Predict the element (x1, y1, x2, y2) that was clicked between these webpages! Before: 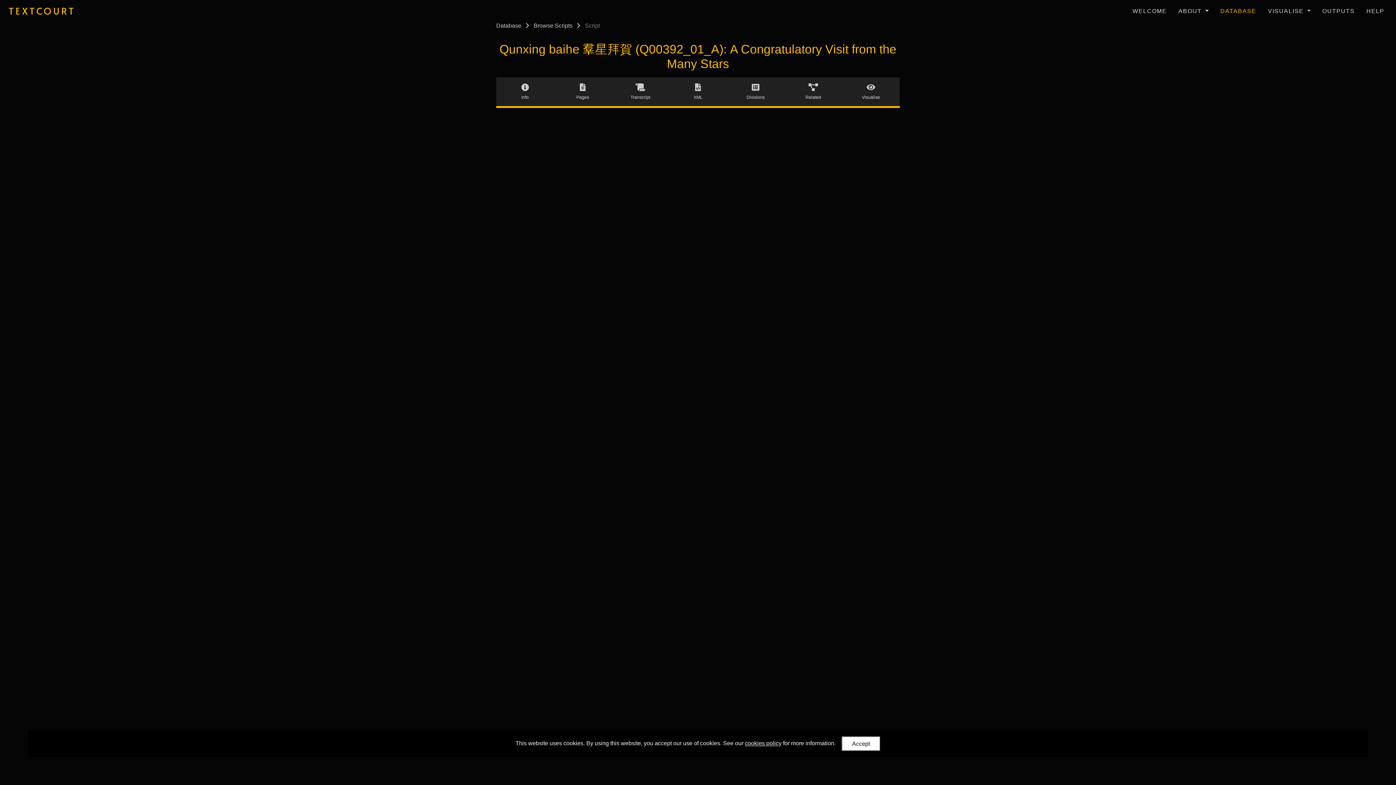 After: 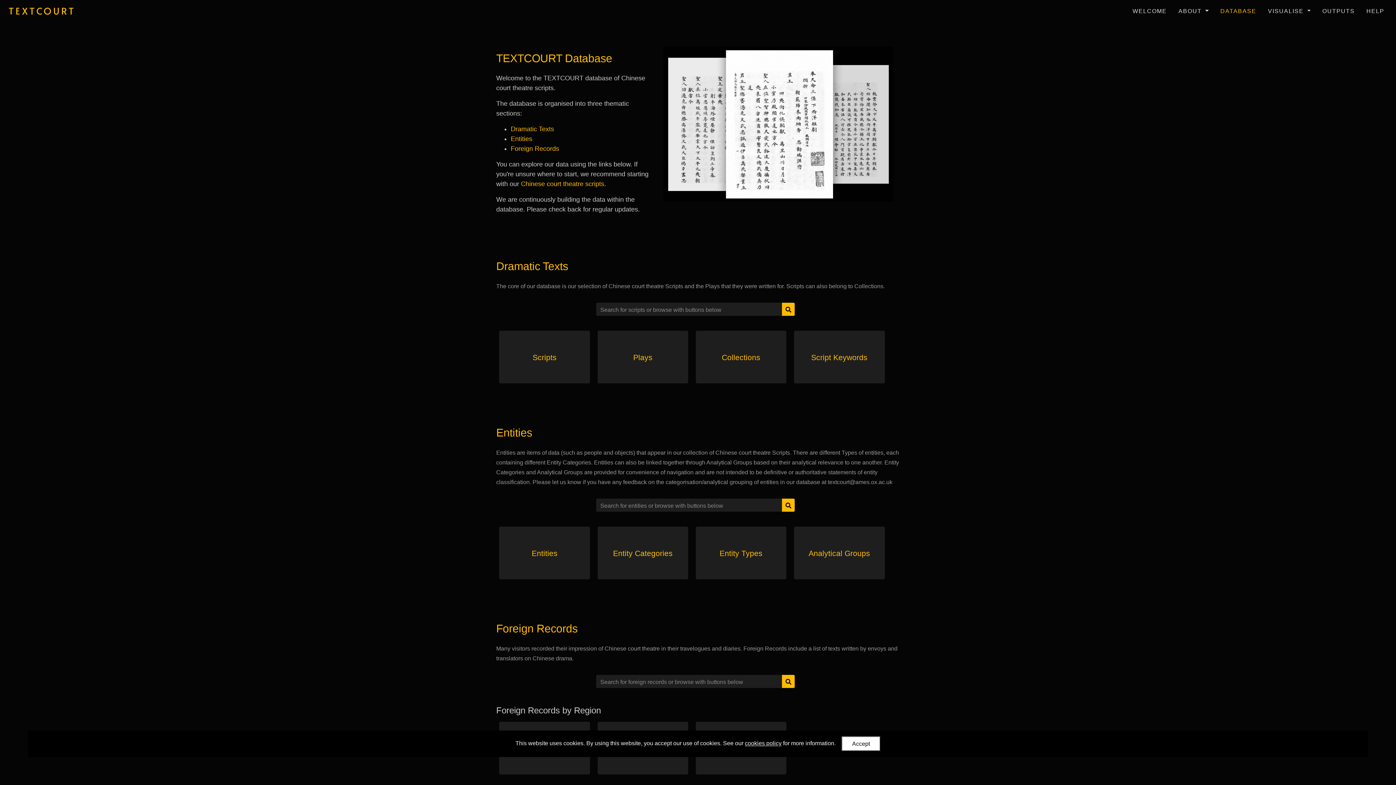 Action: bbox: (1217, 4, 1259, 18) label: DATABASE